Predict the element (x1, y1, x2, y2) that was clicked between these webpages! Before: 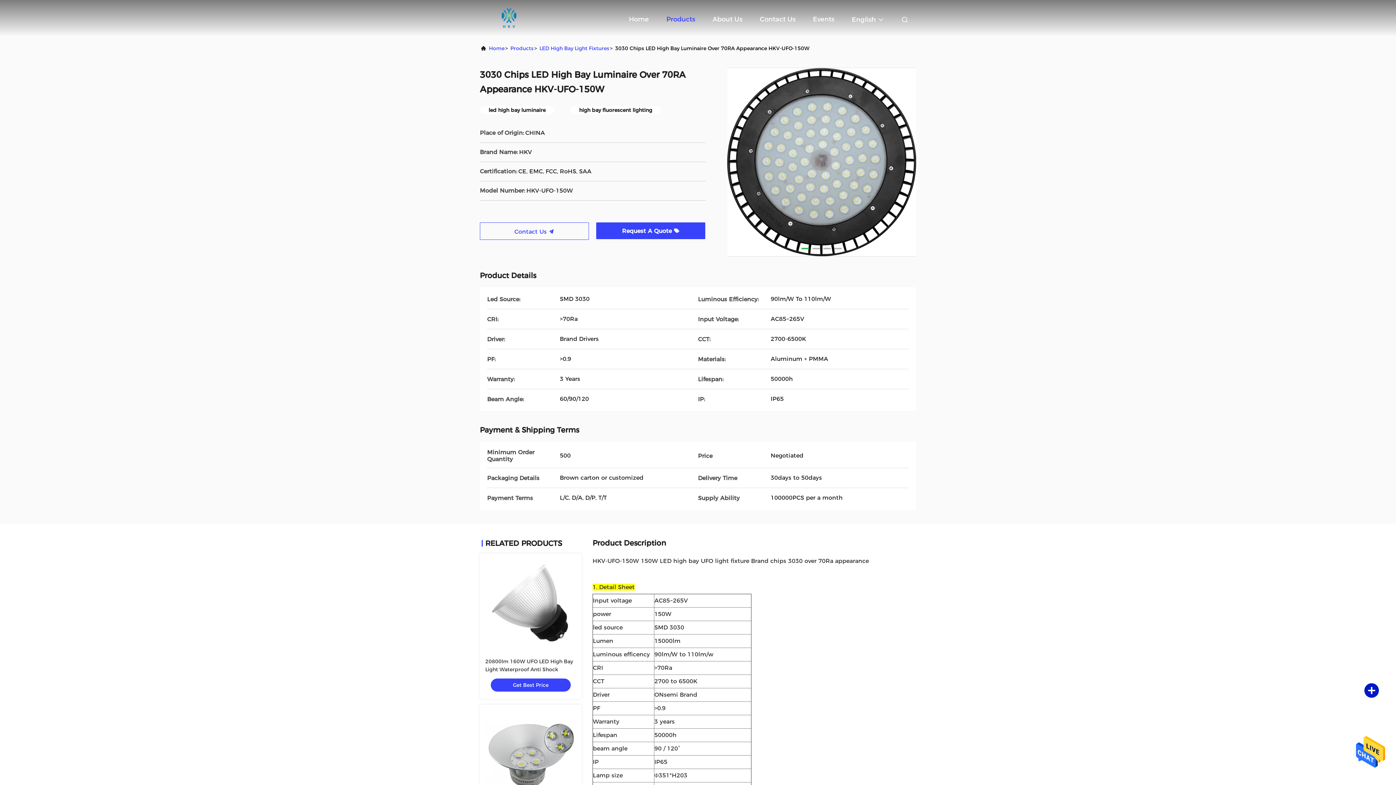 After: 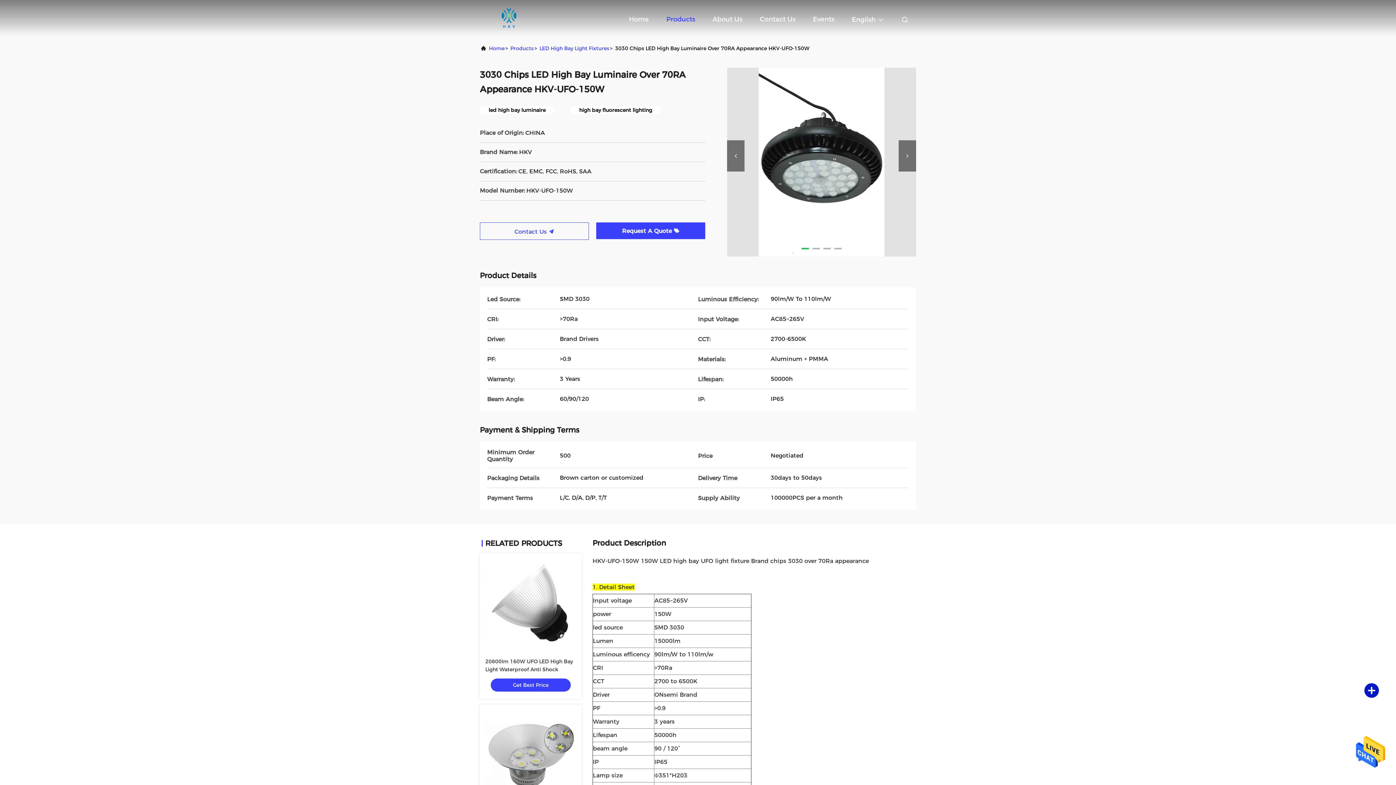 Action: bbox: (736, 67, 925, 256)